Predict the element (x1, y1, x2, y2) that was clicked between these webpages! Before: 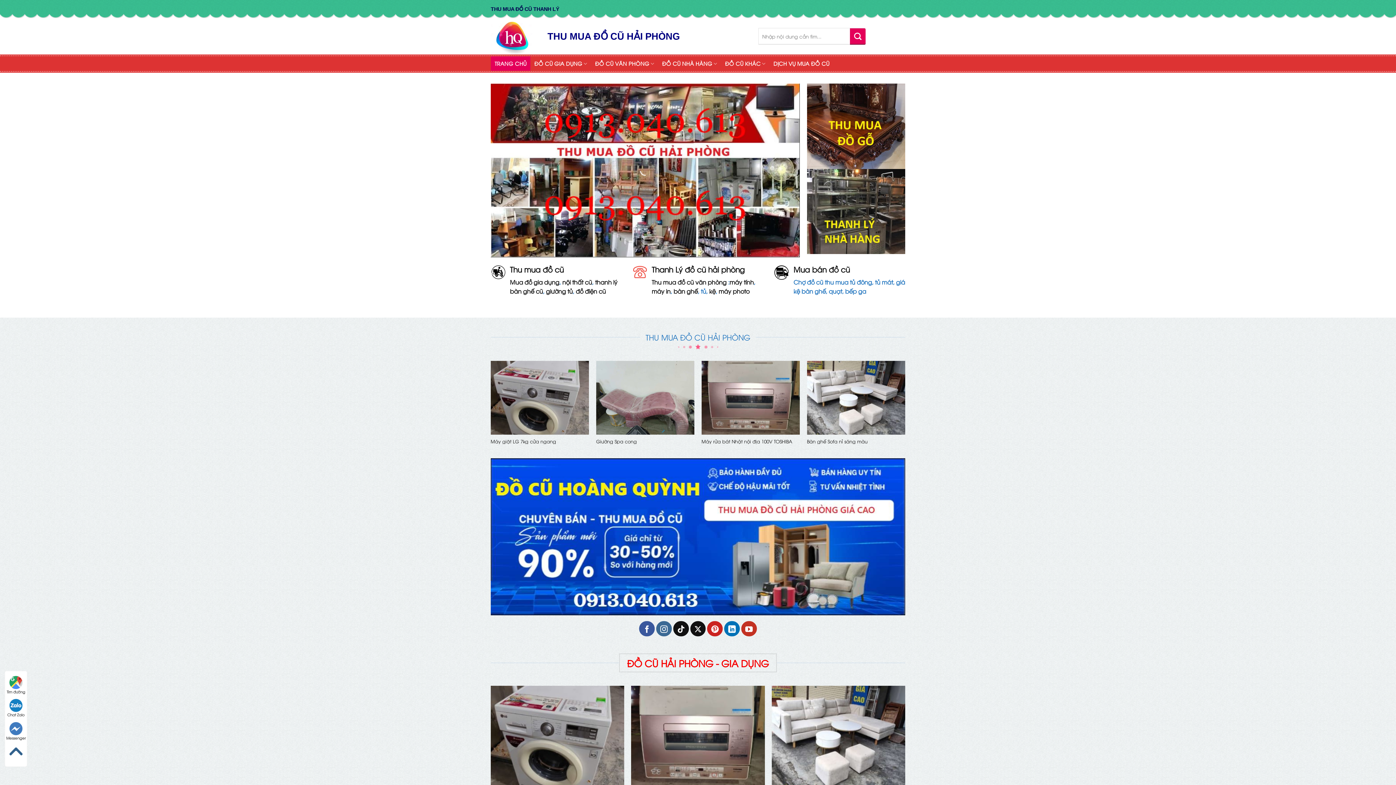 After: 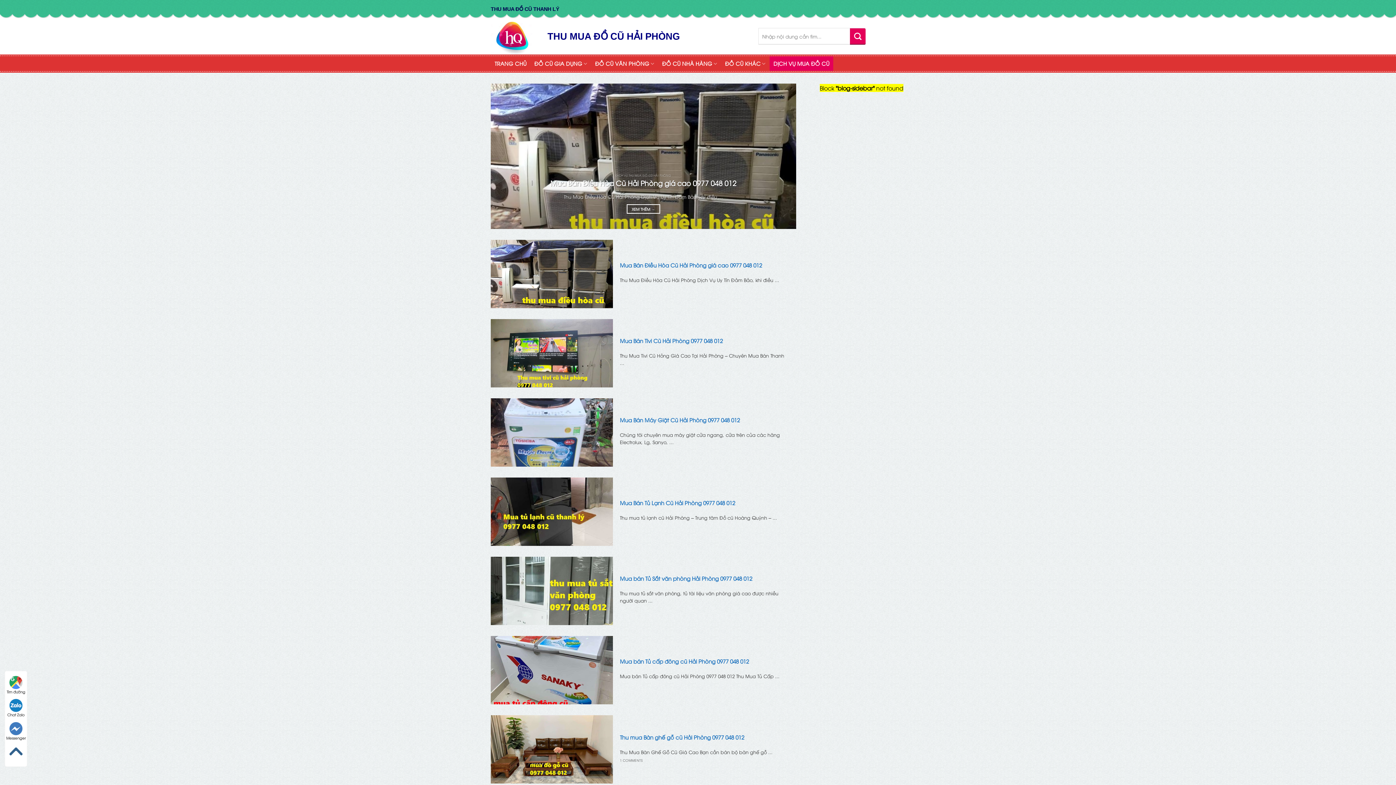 Action: bbox: (769, 56, 833, 70) label: DỊCH VỤ MUA ĐỒ CŨ